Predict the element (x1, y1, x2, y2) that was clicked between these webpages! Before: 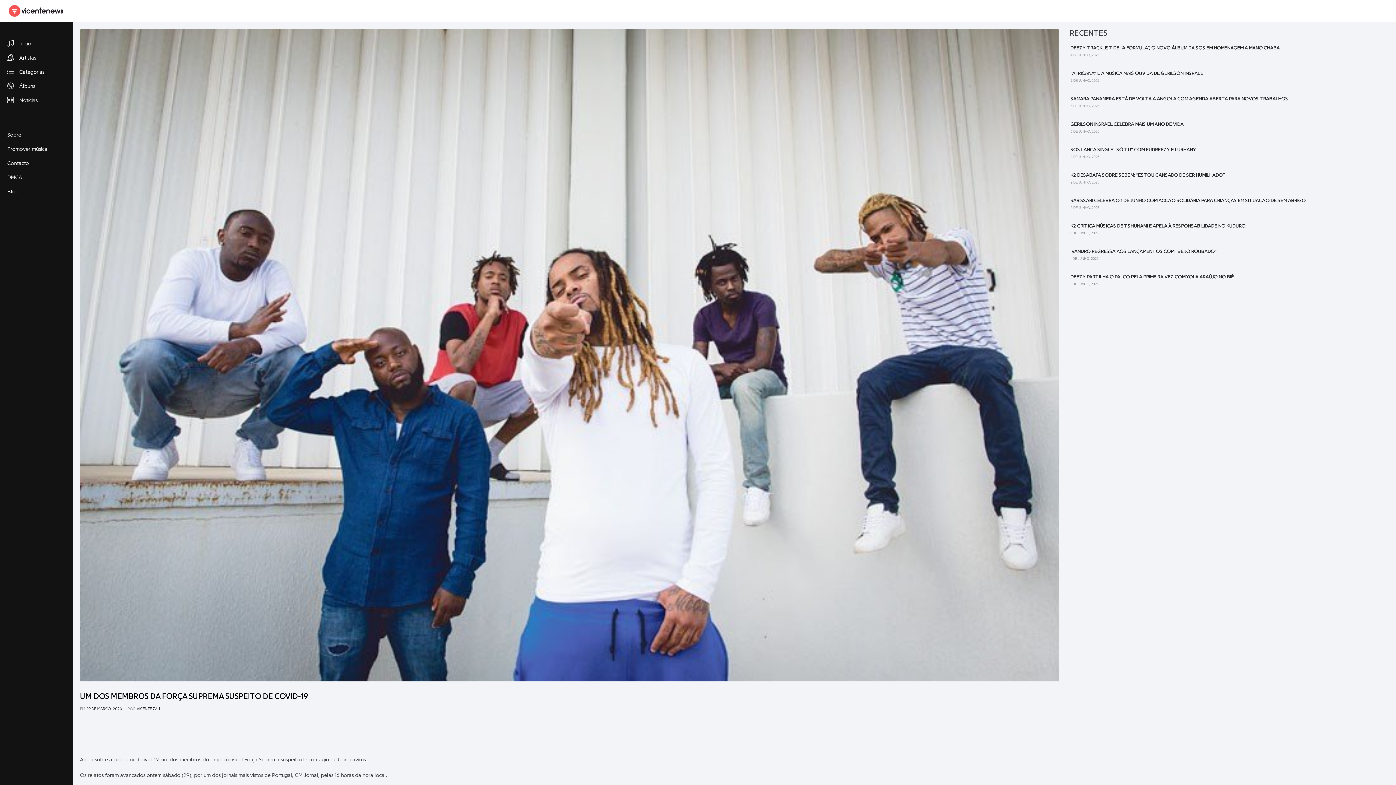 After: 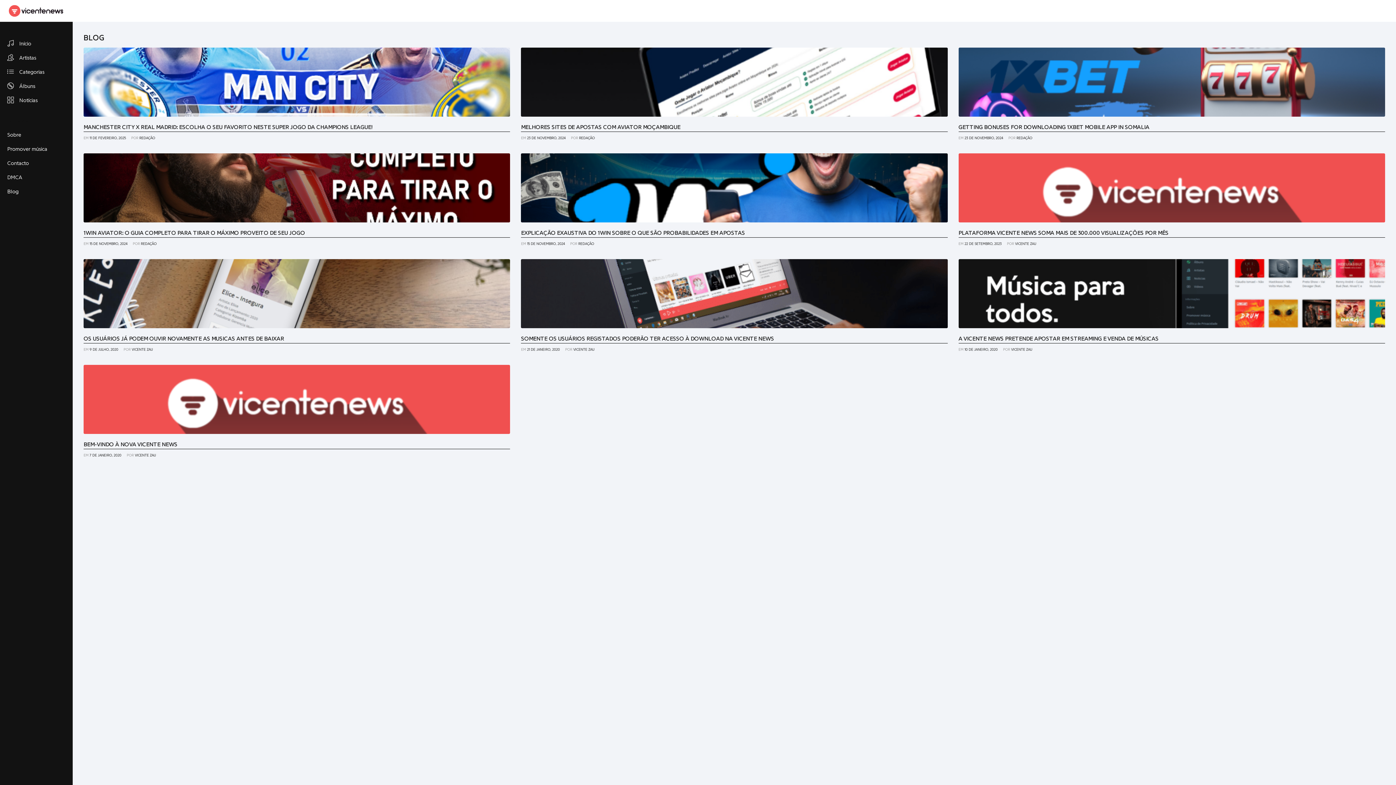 Action: label: Blog bbox: (0, 184, 72, 198)